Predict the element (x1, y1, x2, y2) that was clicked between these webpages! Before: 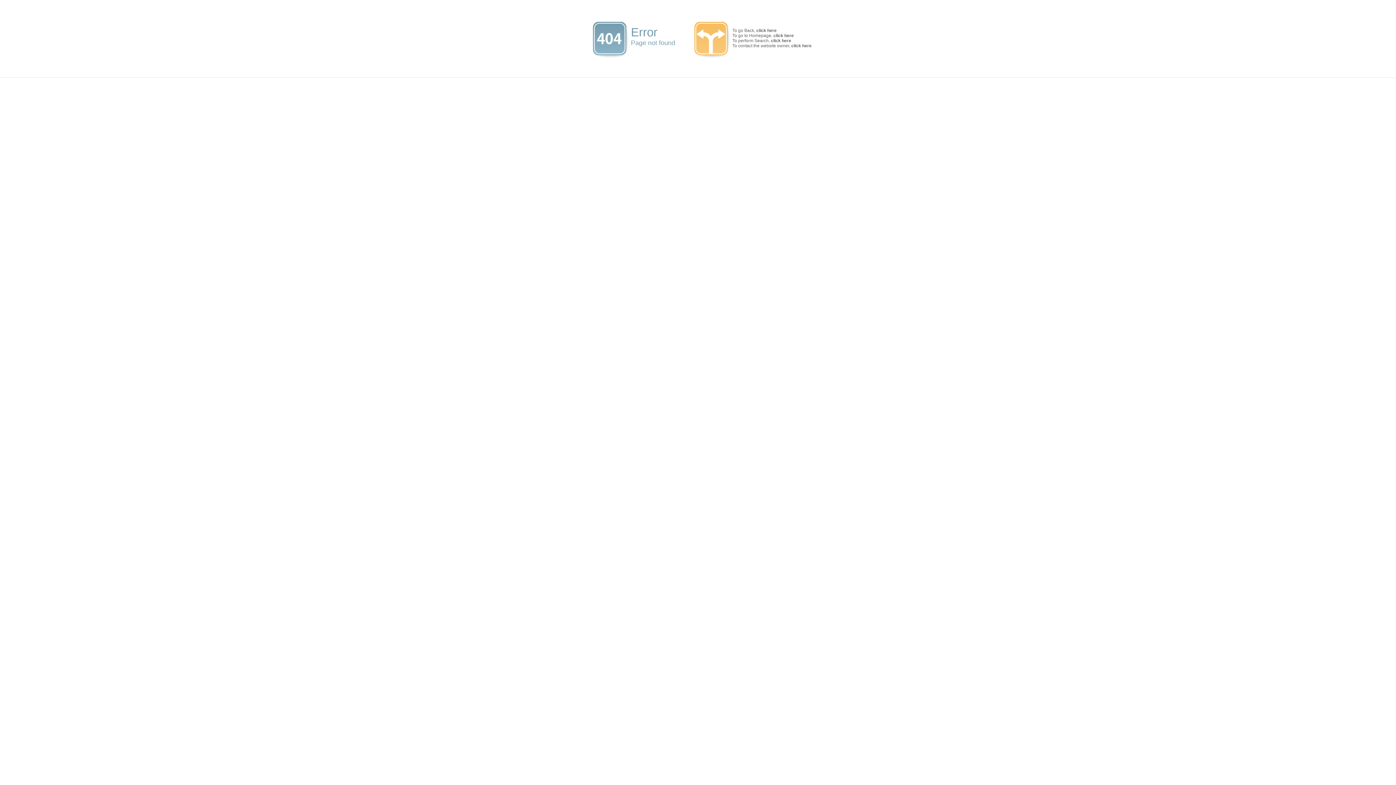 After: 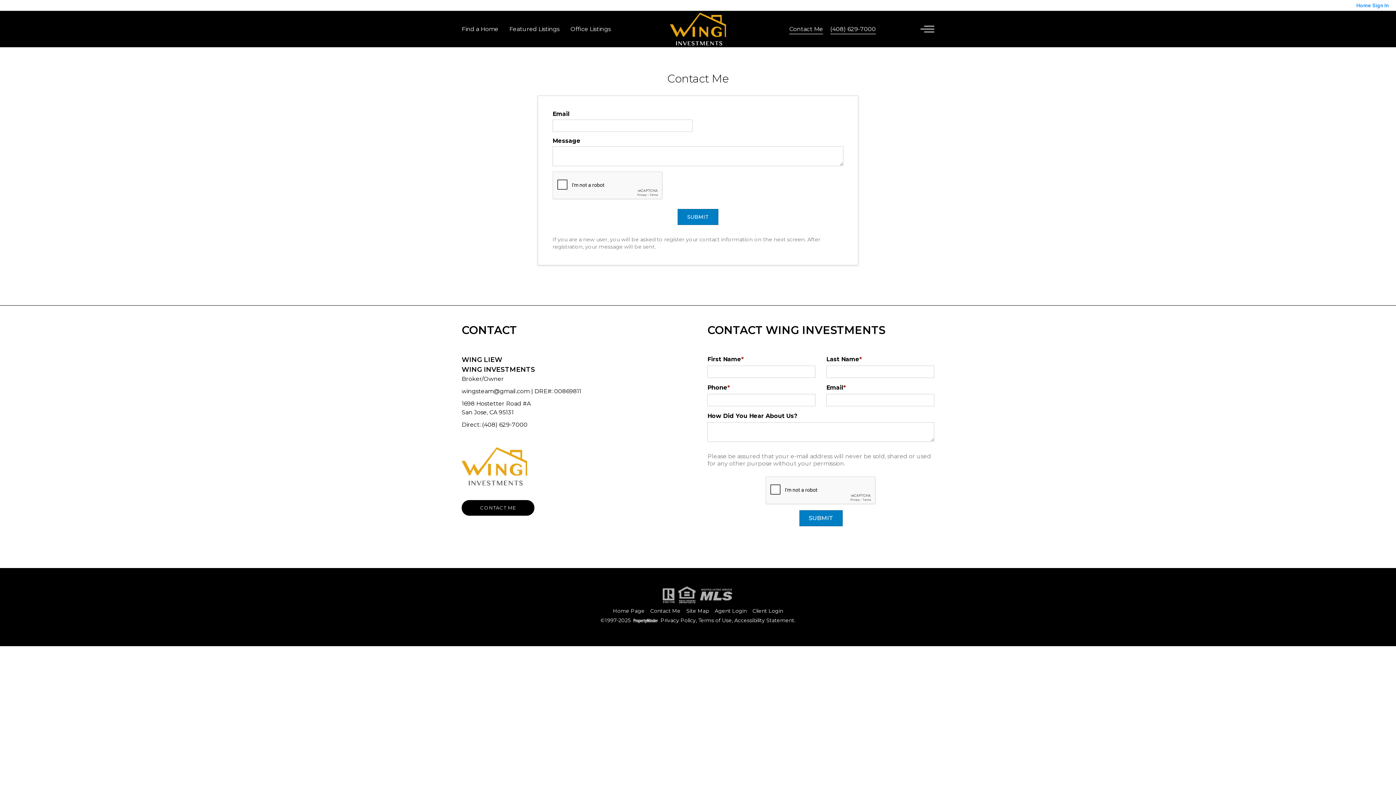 Action: bbox: (791, 43, 811, 48) label: click here